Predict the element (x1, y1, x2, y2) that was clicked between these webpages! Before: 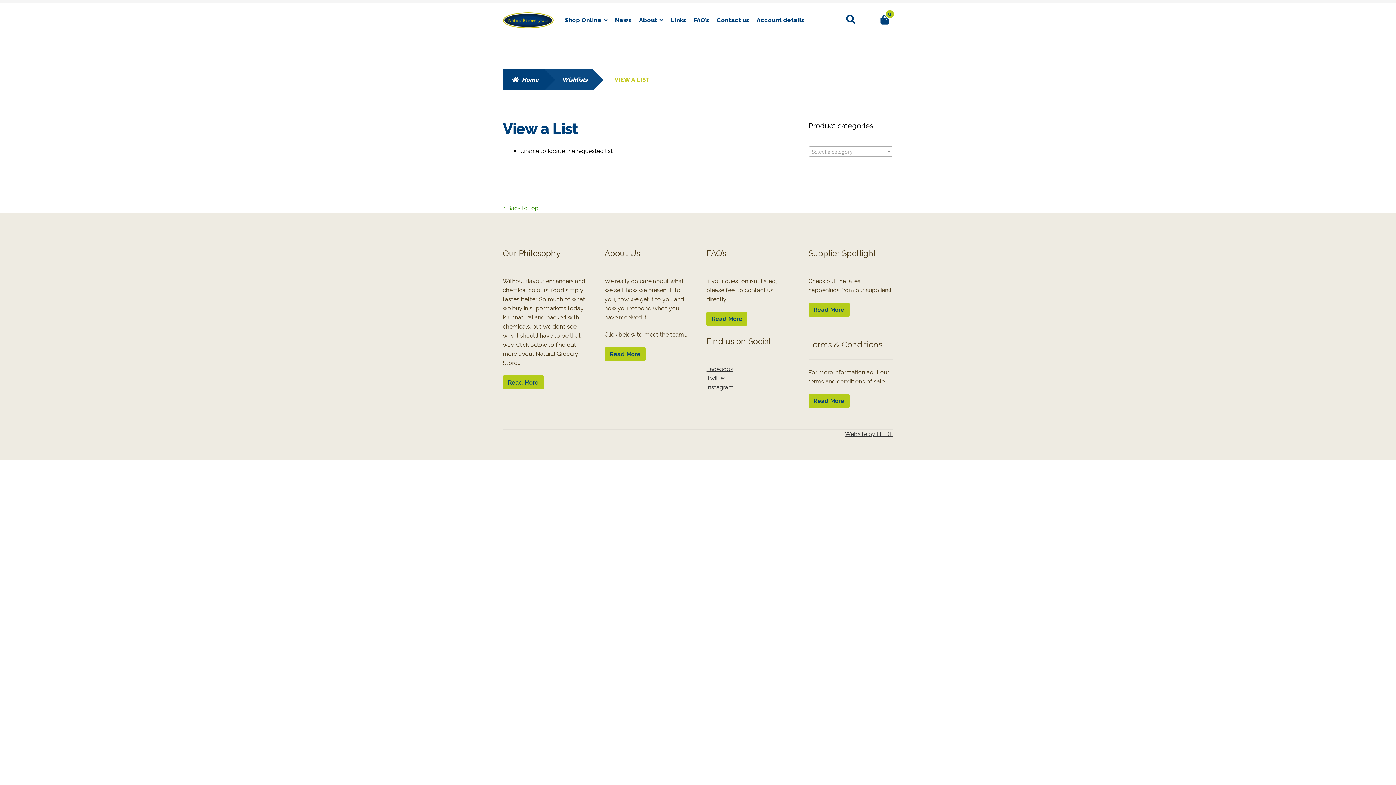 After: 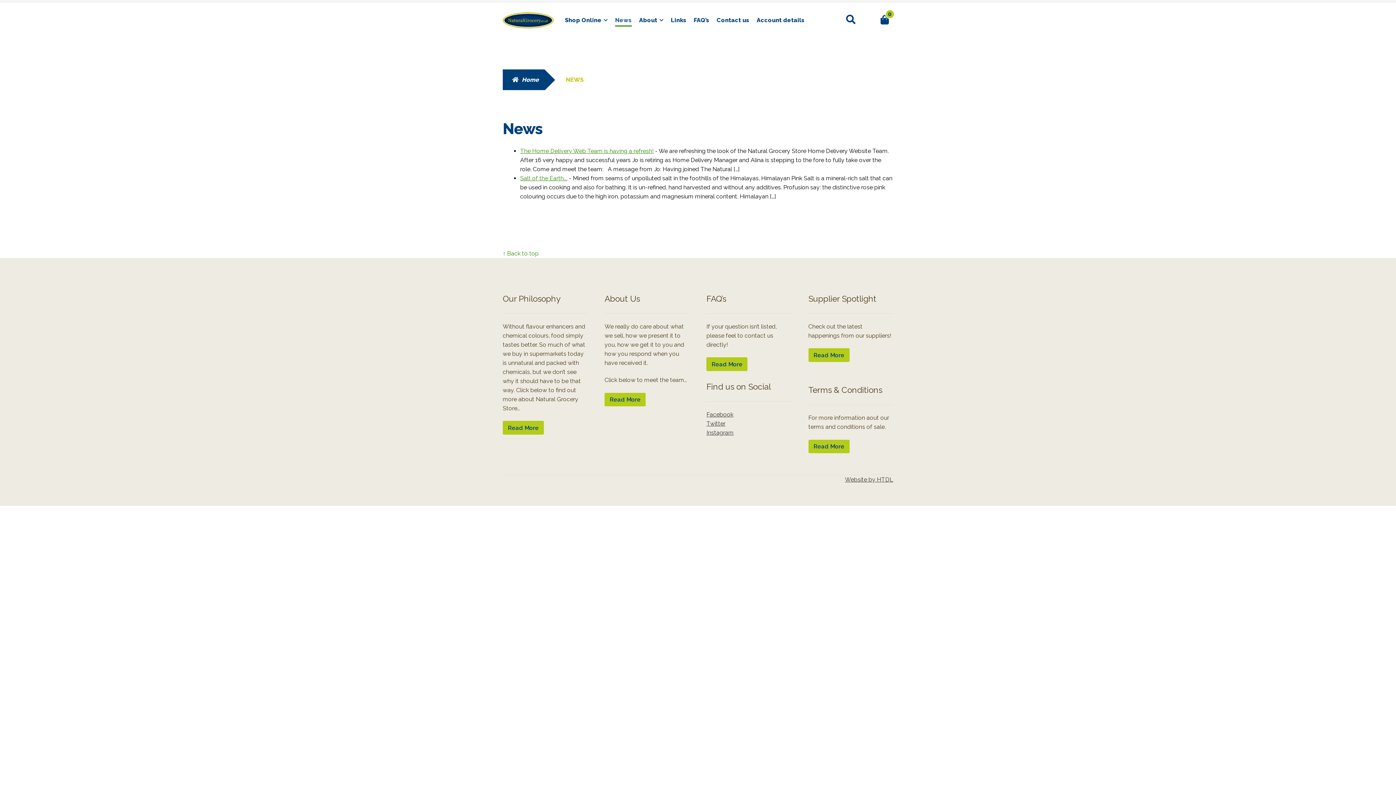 Action: label: News bbox: (615, 15, 632, 26)